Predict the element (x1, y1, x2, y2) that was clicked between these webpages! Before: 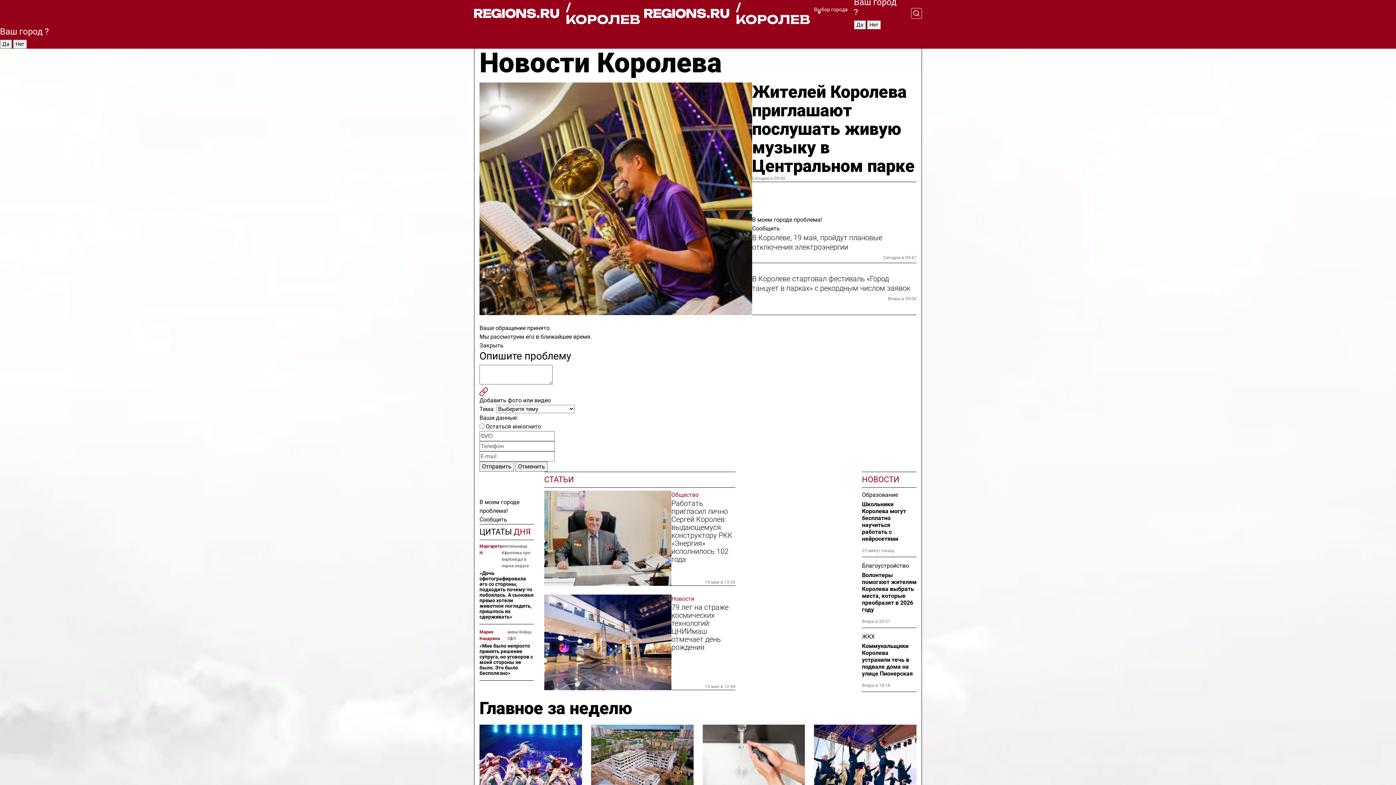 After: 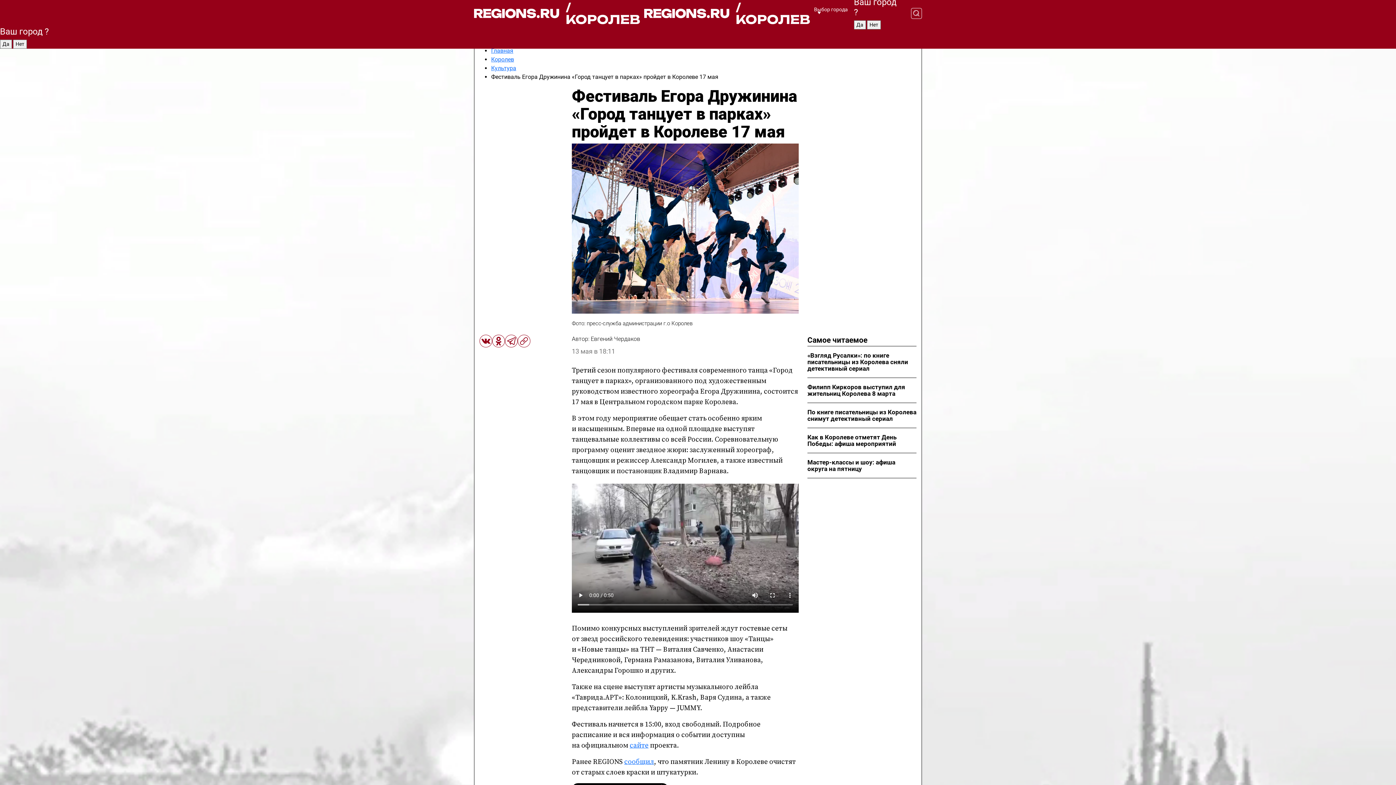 Action: bbox: (814, 725, 916, 803)